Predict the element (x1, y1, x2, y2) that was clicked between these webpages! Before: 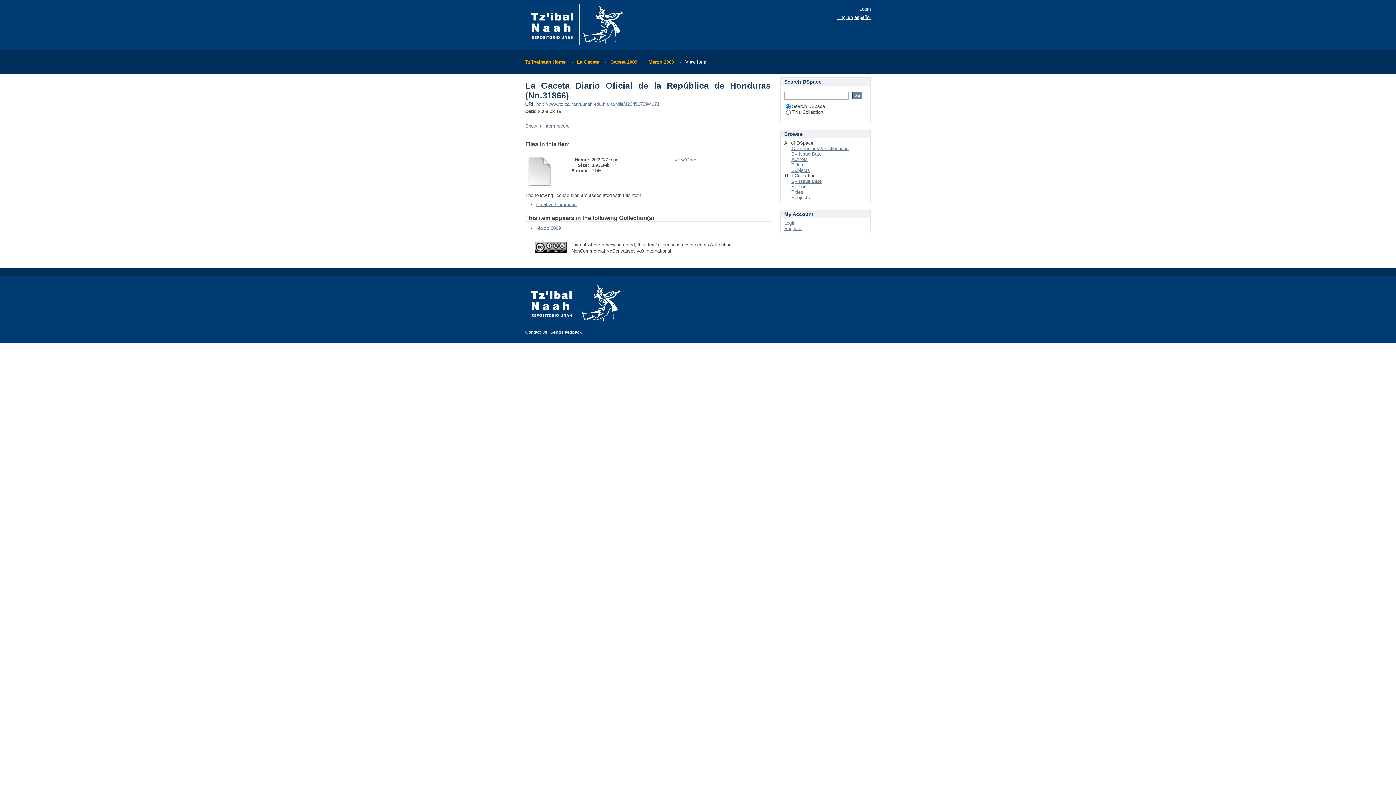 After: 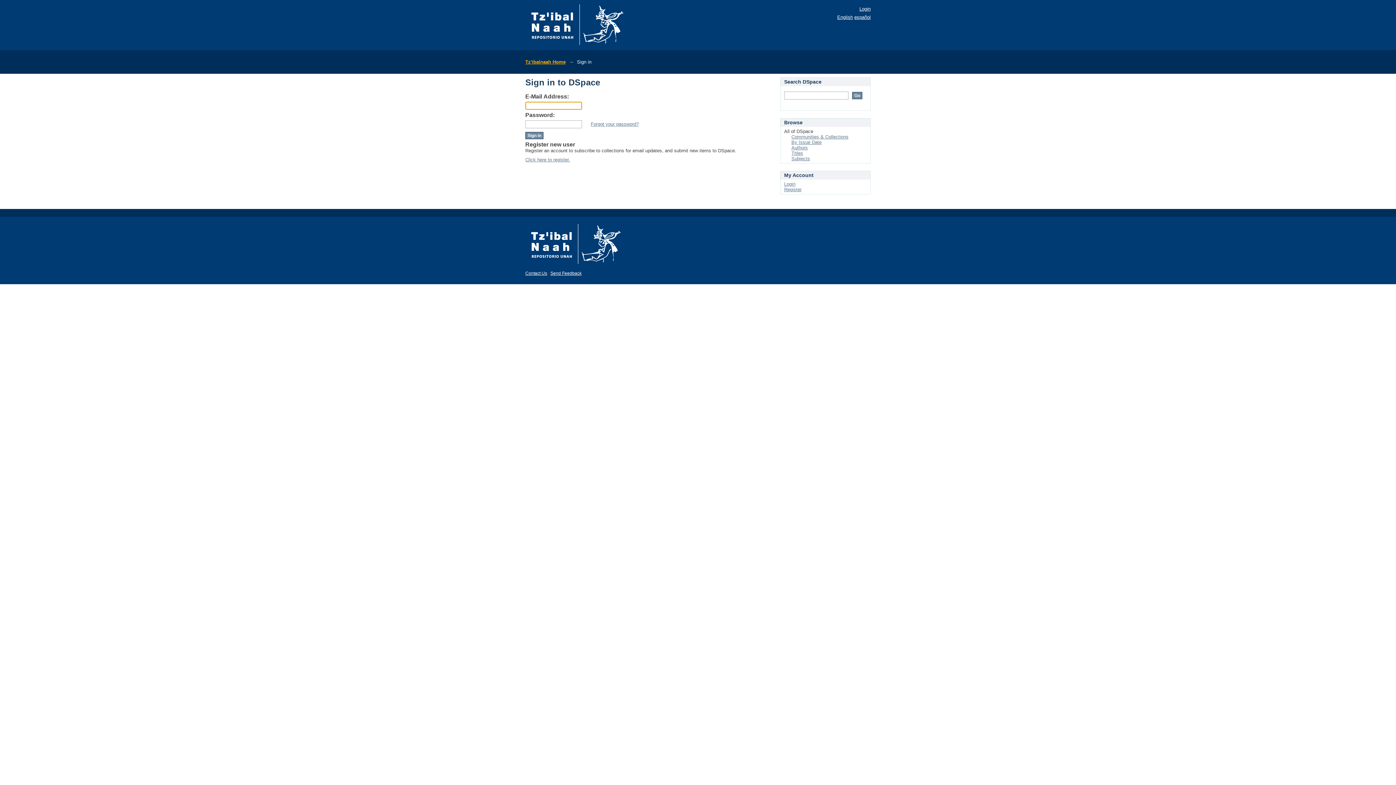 Action: label: Login bbox: (859, 6, 870, 11)